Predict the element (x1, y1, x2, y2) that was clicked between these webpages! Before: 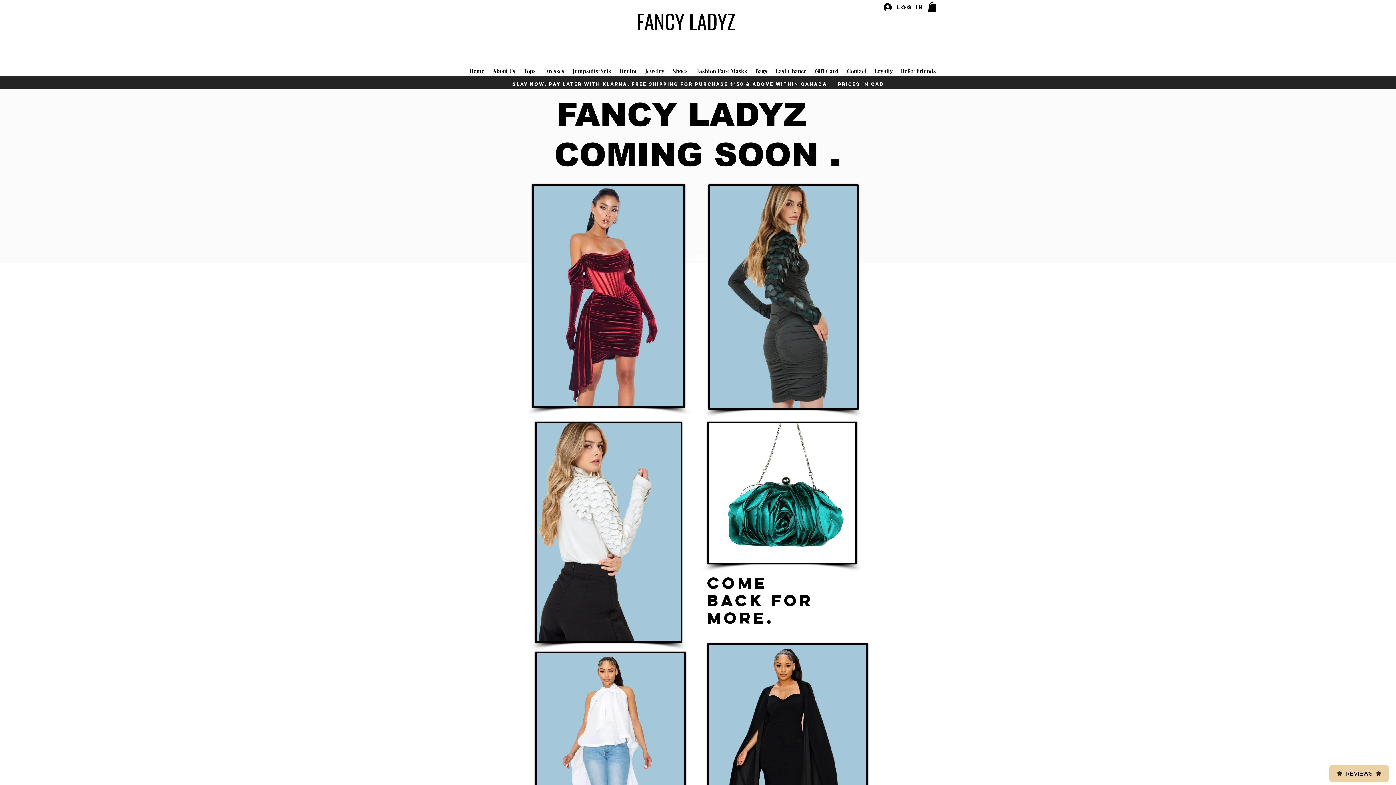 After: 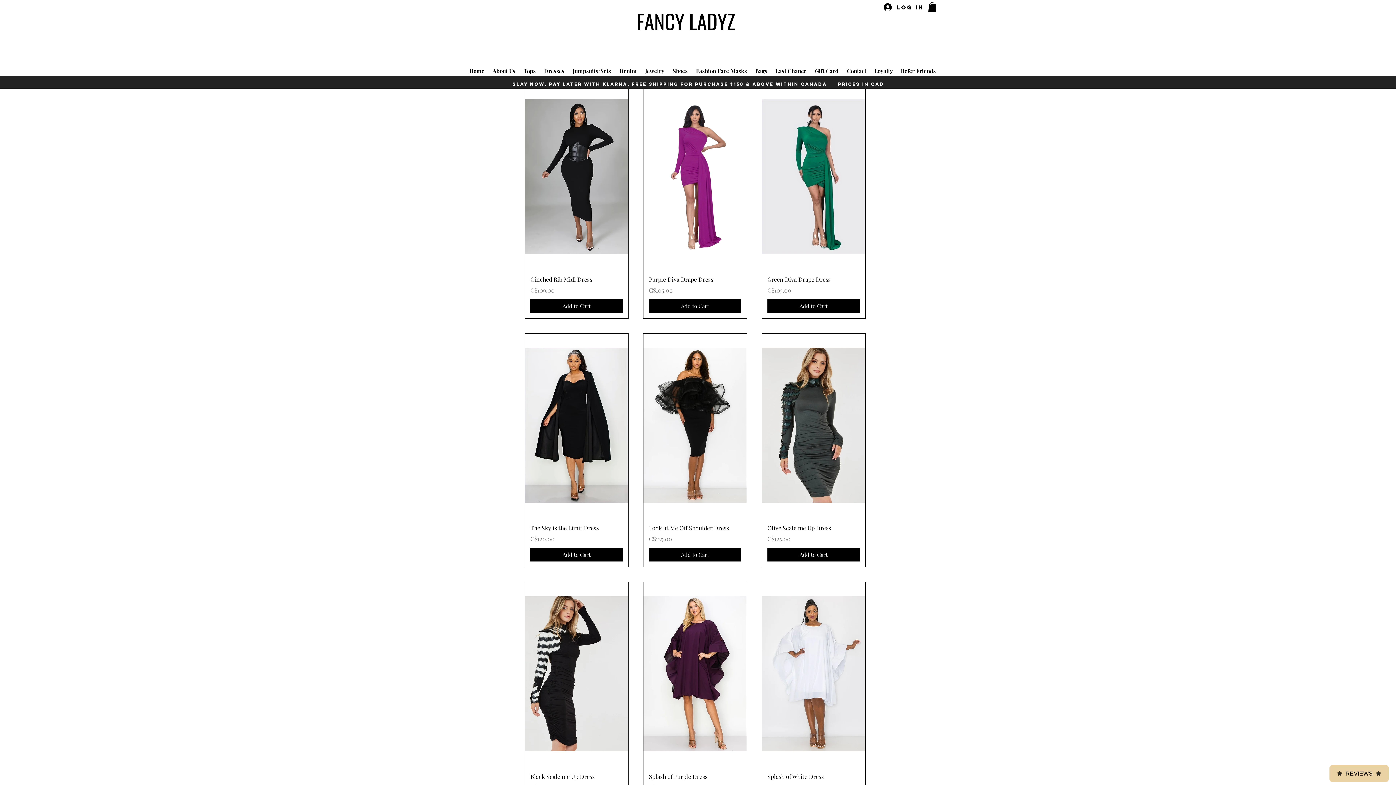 Action: bbox: (708, 184, 858, 410)